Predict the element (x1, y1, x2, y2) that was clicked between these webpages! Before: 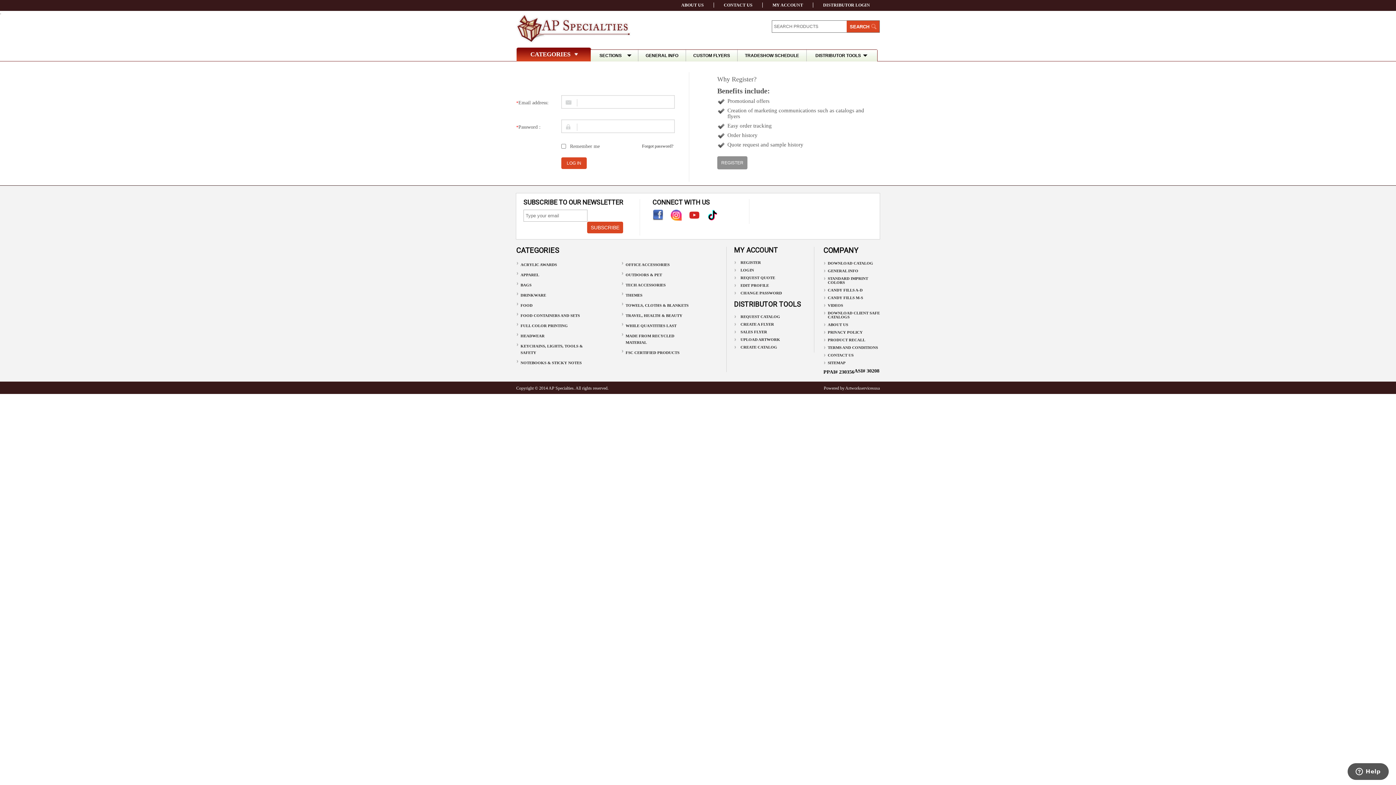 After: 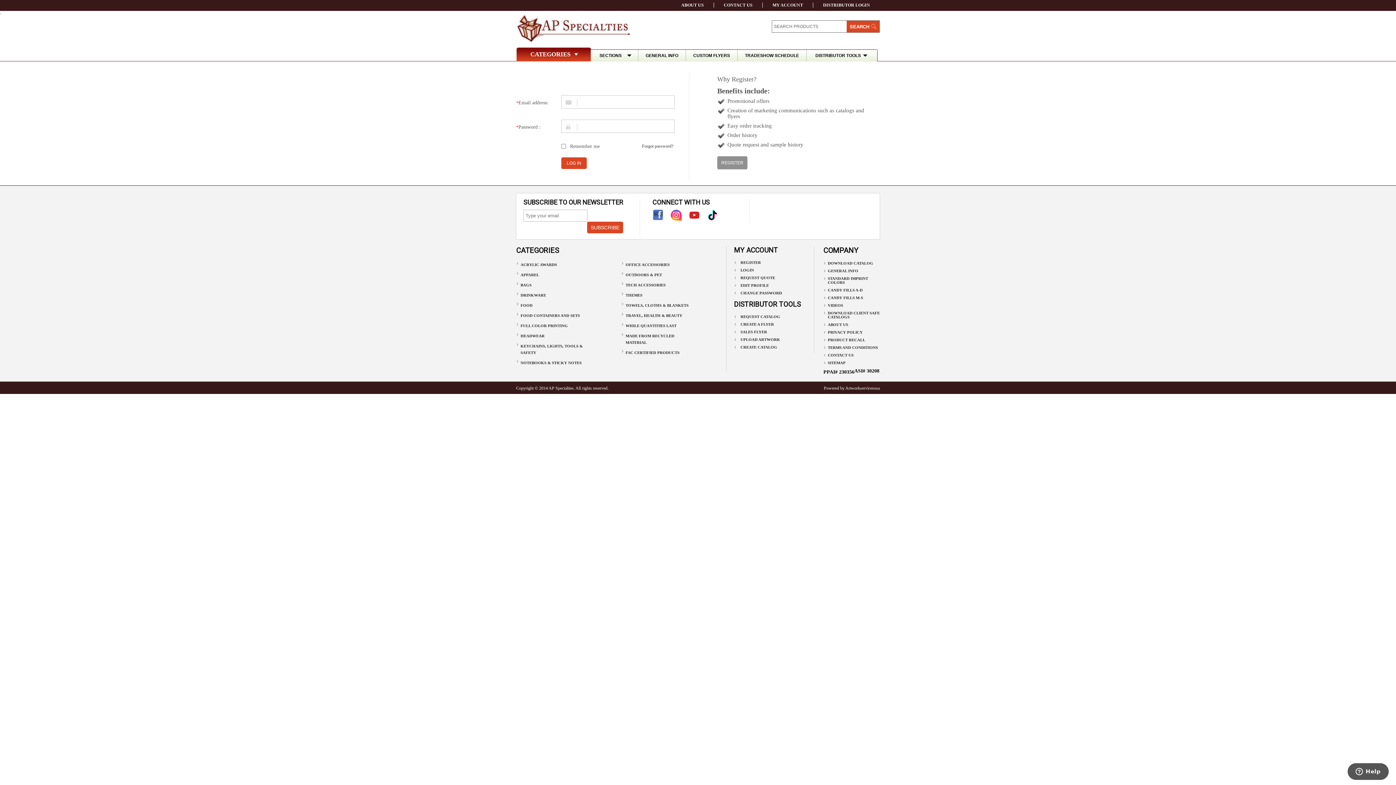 Action: label: CHANGE PASSWORD bbox: (734, 289, 782, 297)